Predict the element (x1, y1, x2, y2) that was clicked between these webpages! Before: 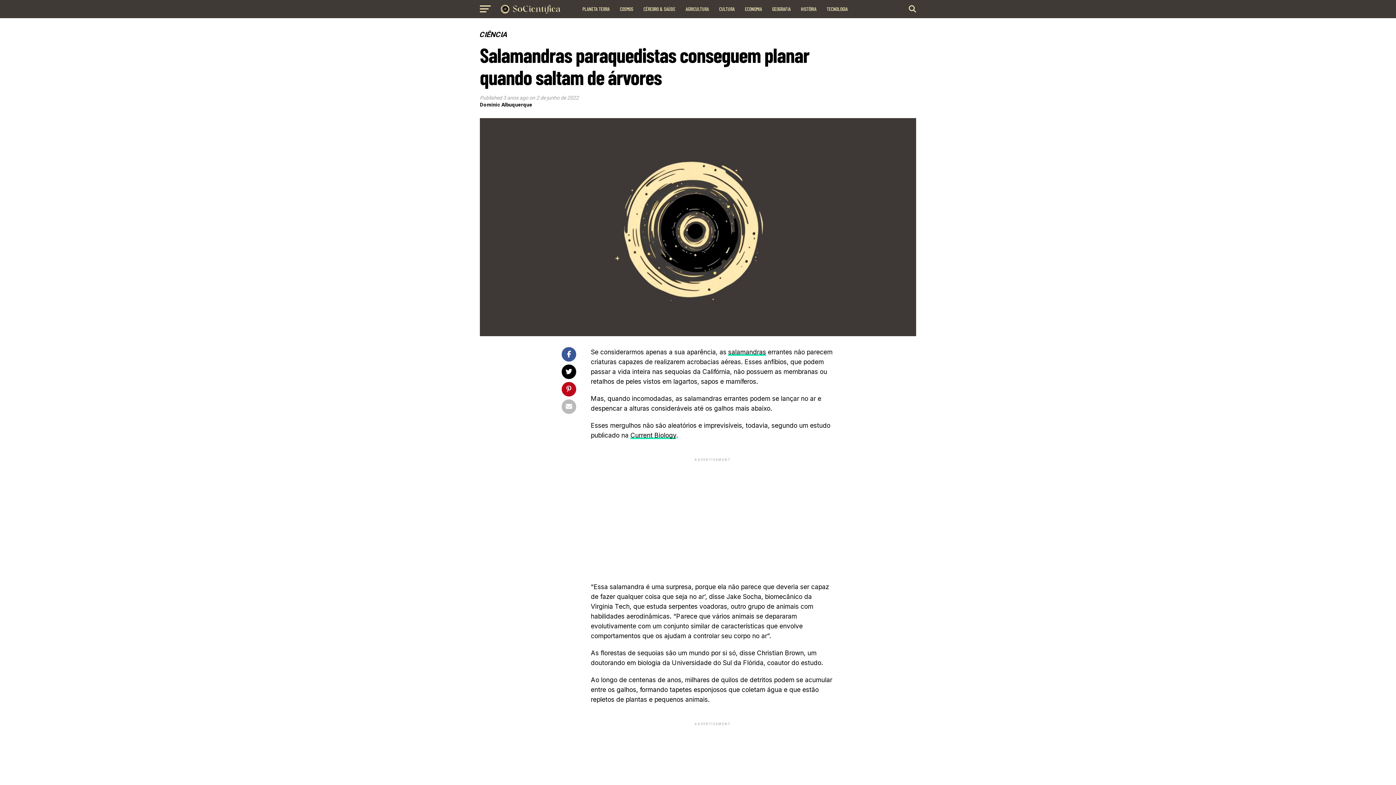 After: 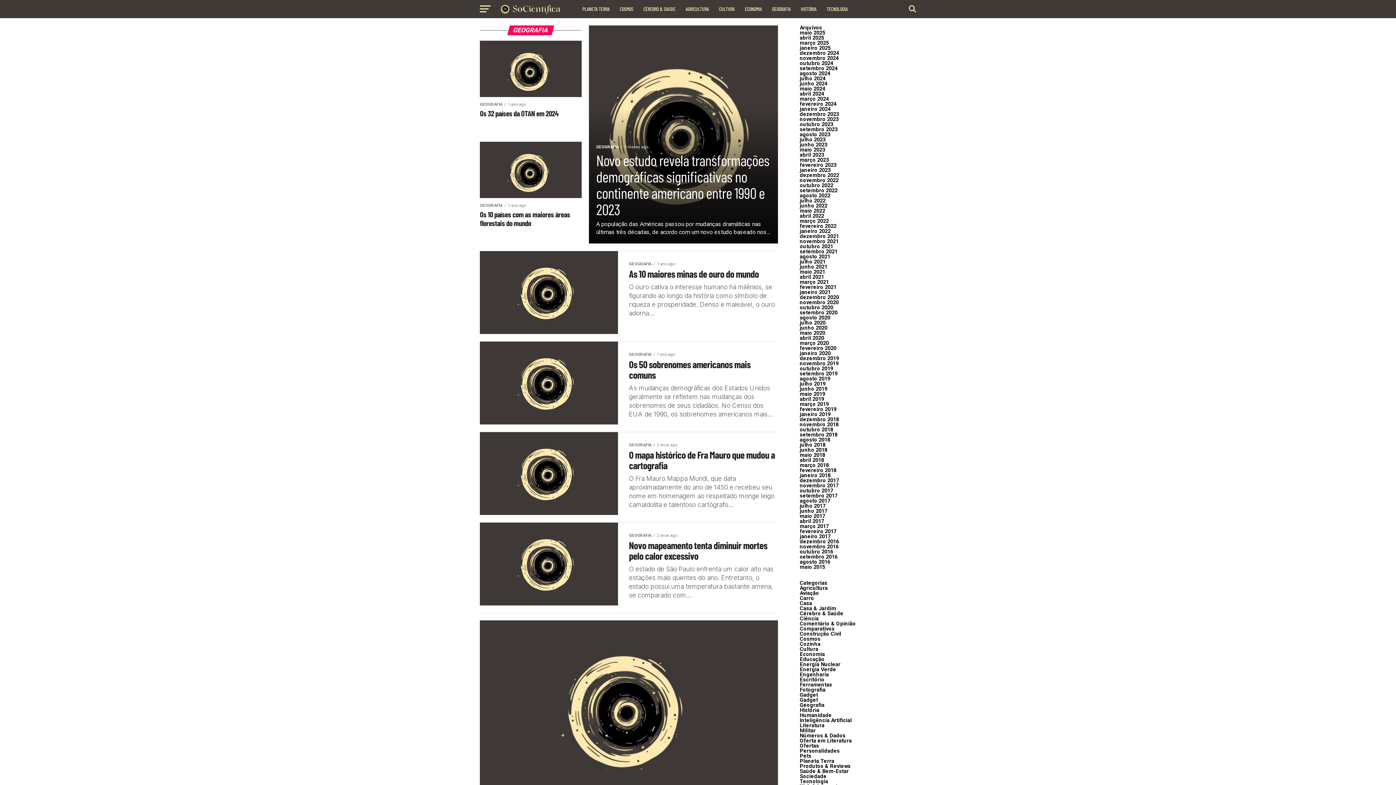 Action: label: GEOGRAFIA bbox: (768, 0, 795, 18)